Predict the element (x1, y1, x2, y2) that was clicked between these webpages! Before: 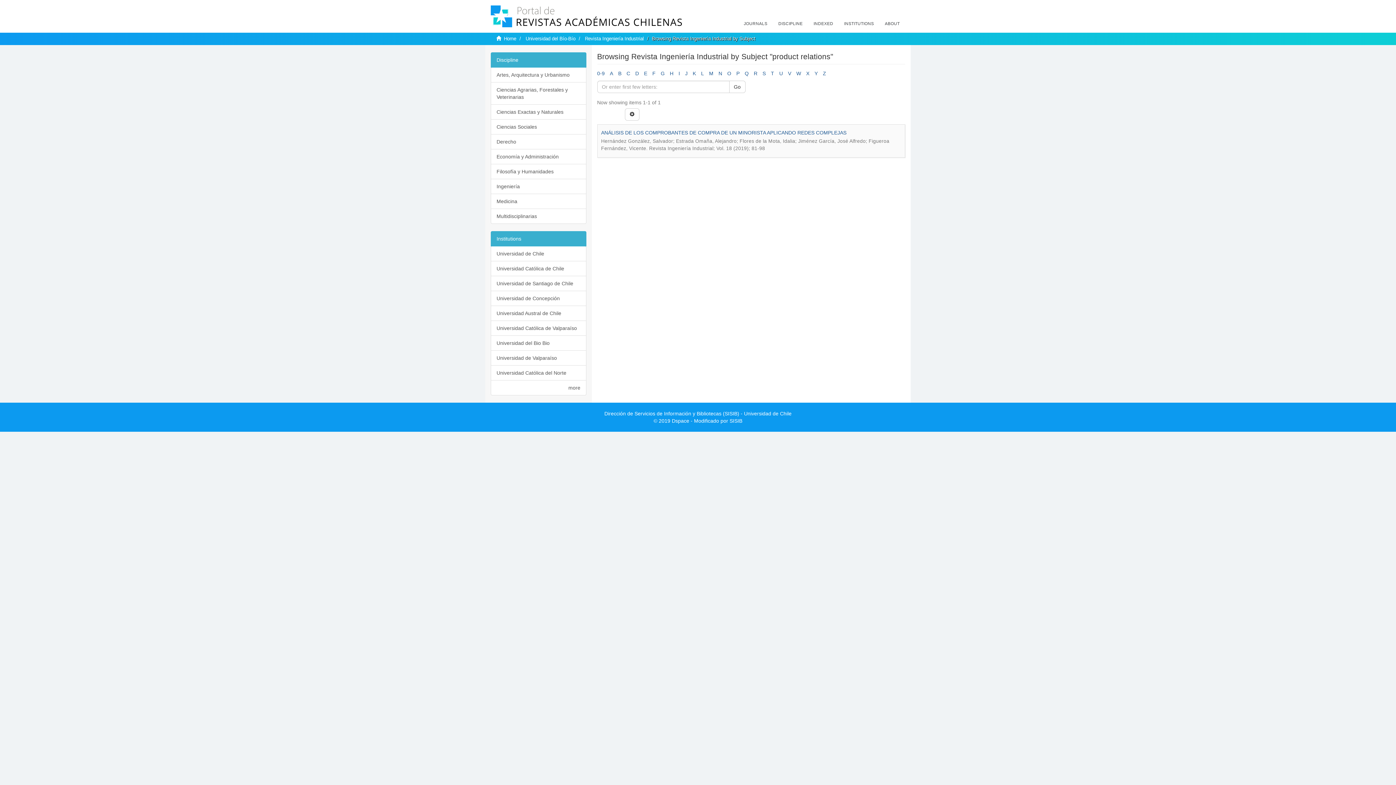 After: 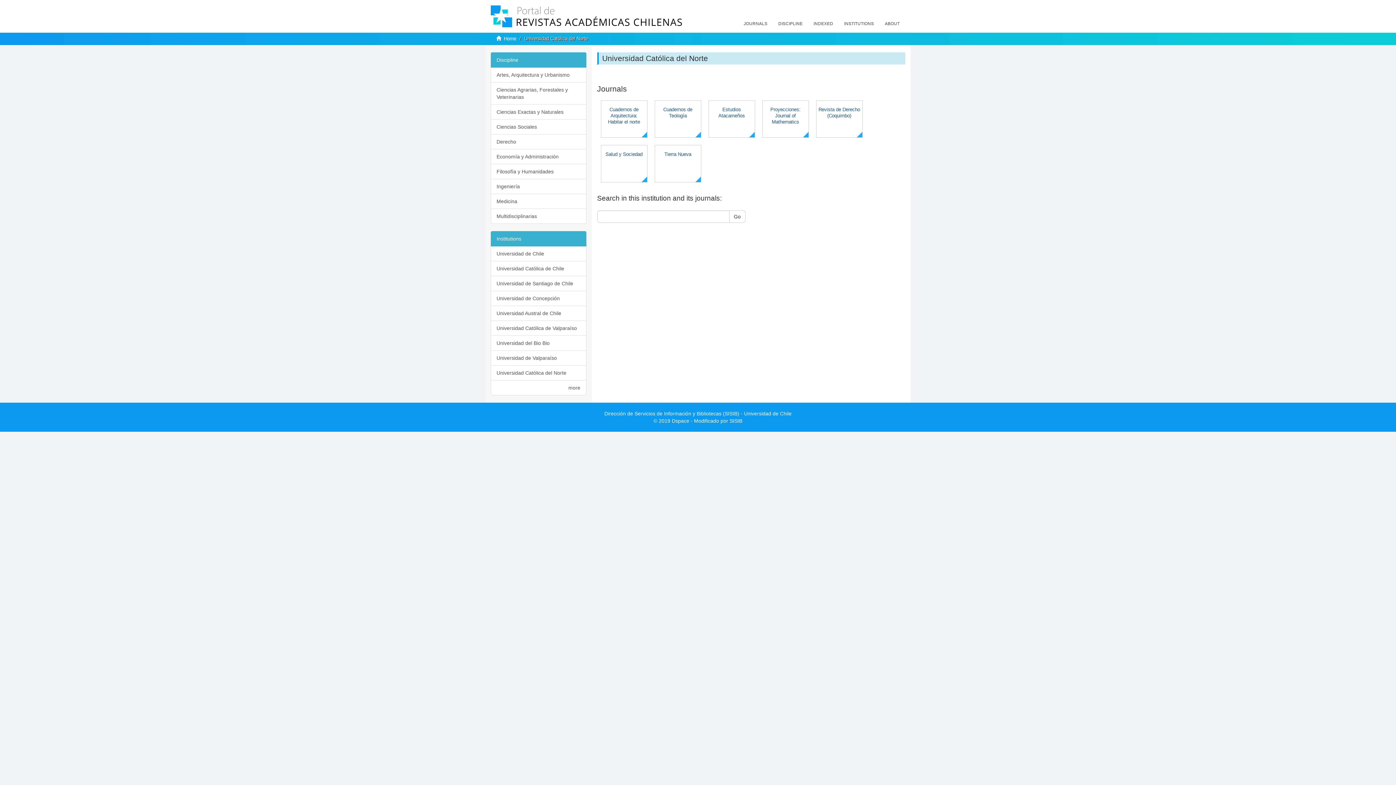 Action: bbox: (490, 365, 586, 380) label: Universidad Católica del Norte